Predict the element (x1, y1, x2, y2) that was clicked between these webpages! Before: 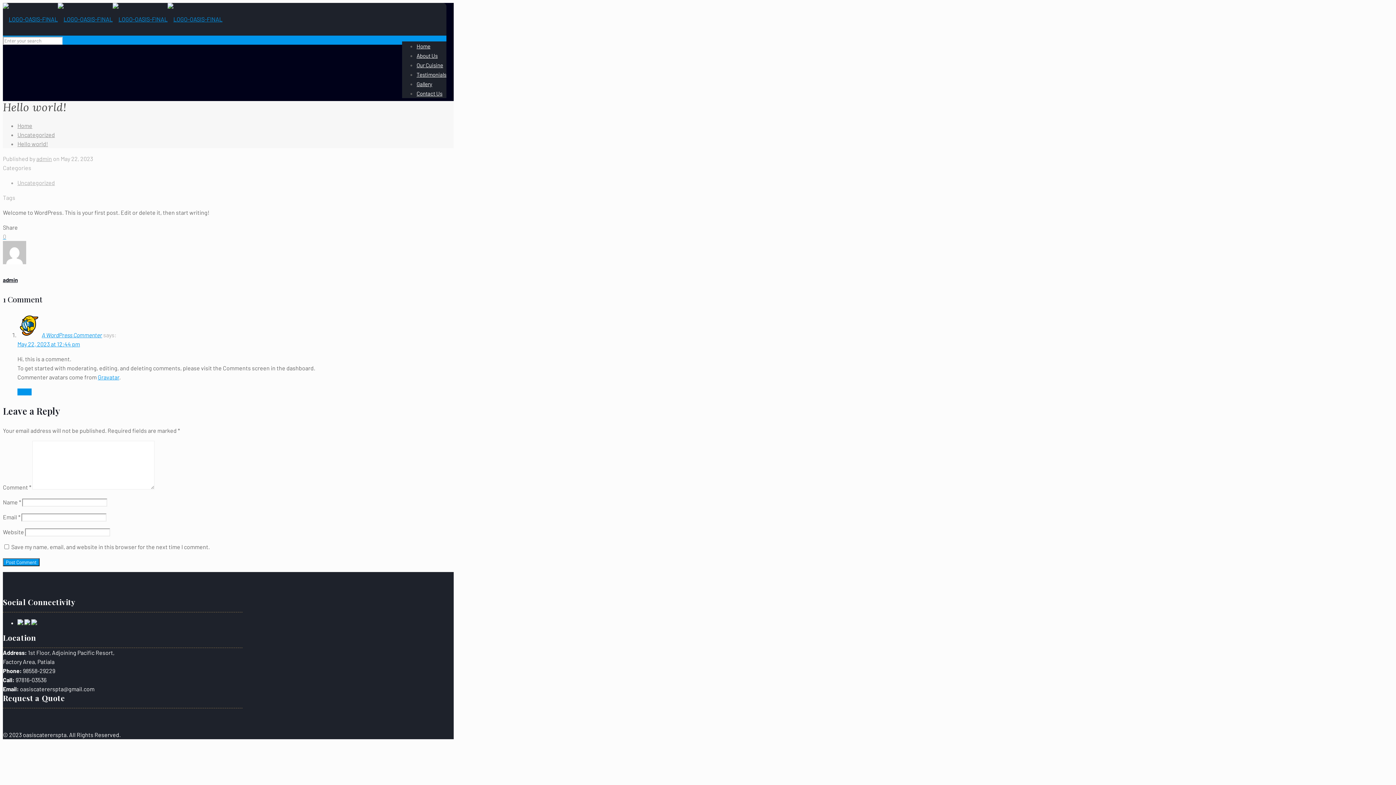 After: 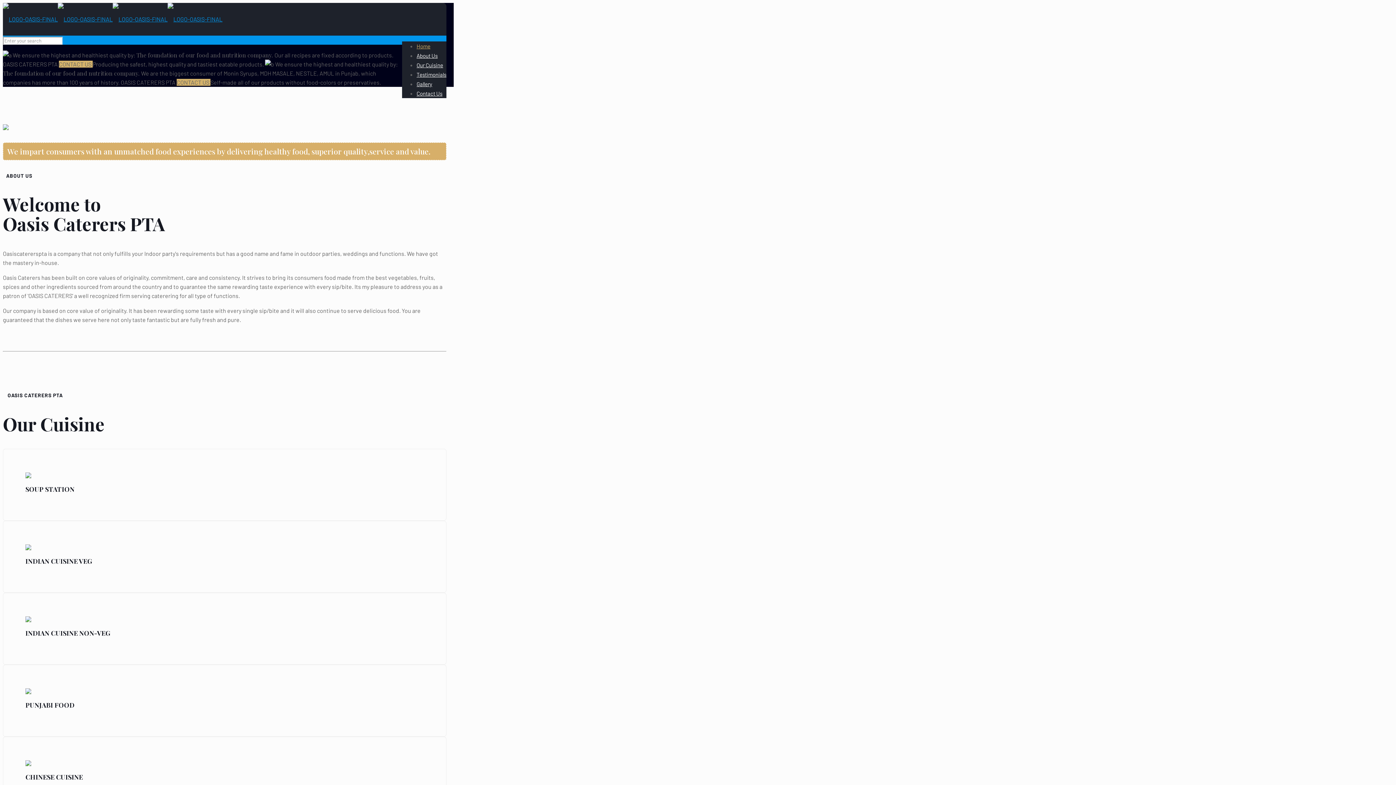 Action: bbox: (17, 122, 32, 129) label: Home